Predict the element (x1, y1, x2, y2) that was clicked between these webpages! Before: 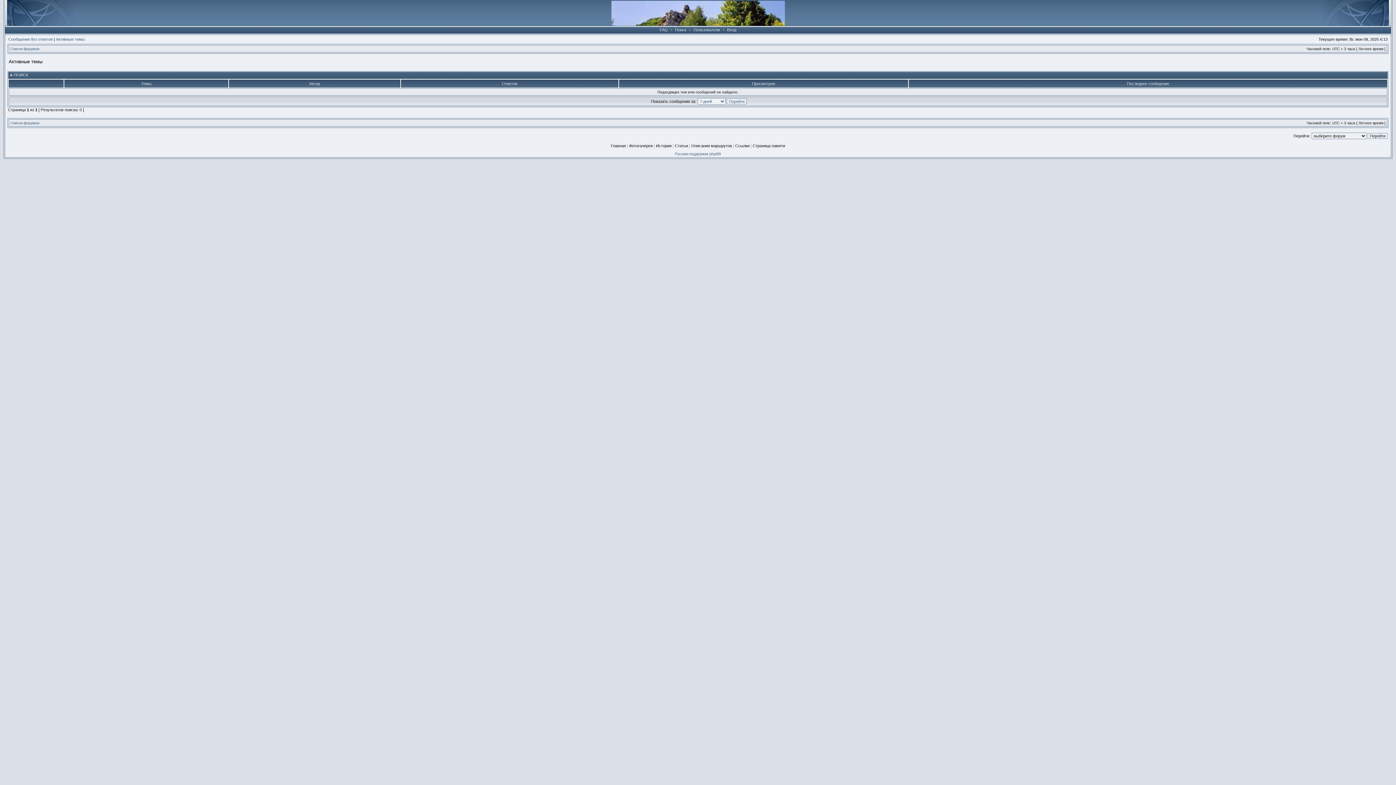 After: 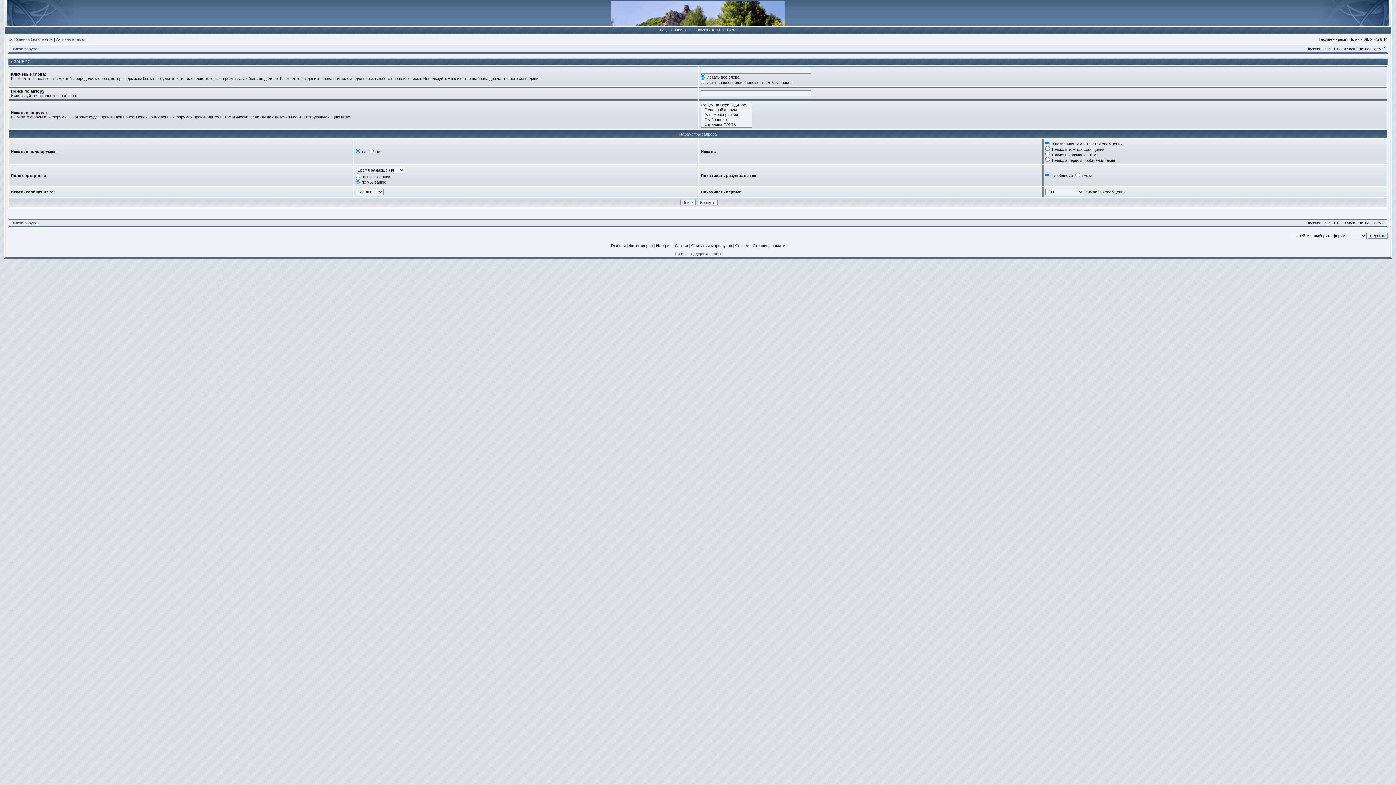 Action: bbox: (673, 27, 688, 32) label: Поиск